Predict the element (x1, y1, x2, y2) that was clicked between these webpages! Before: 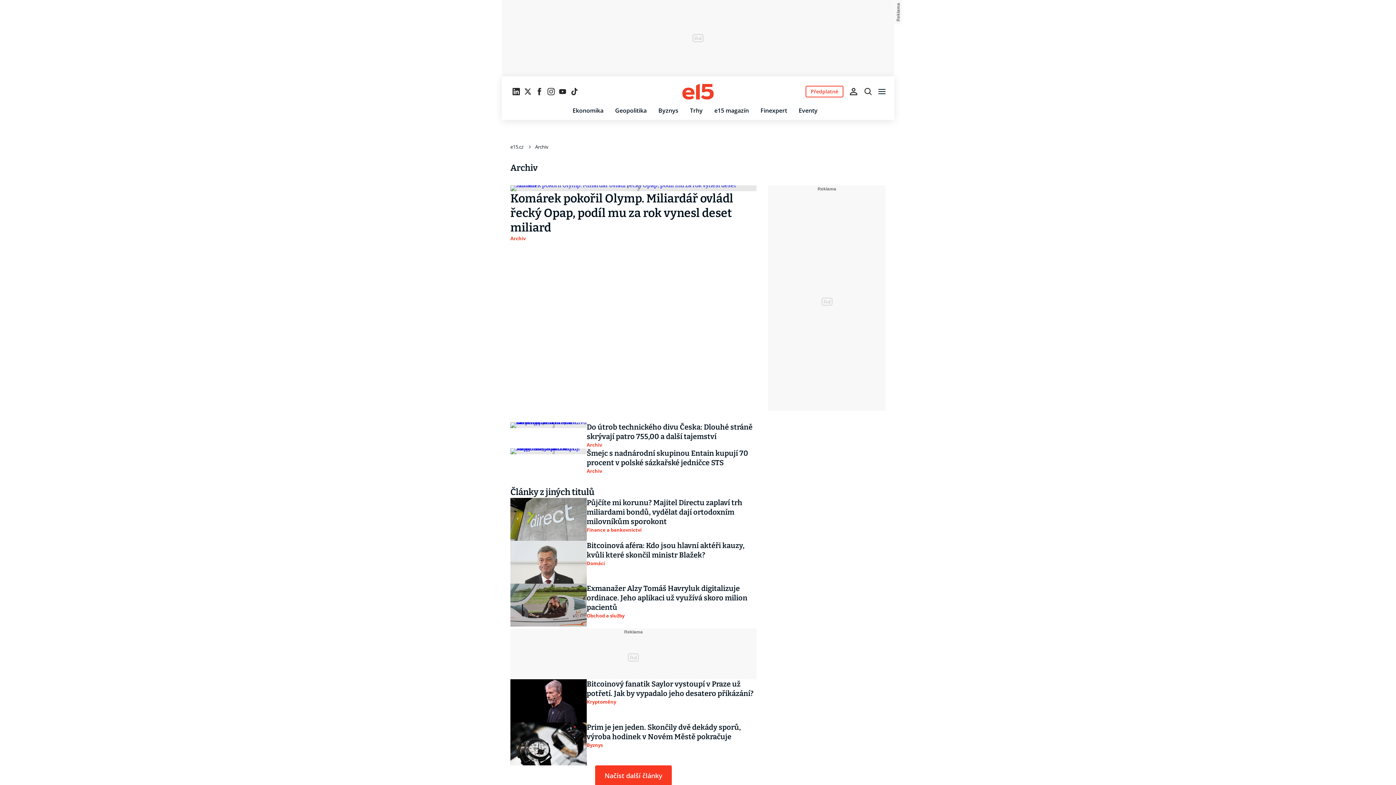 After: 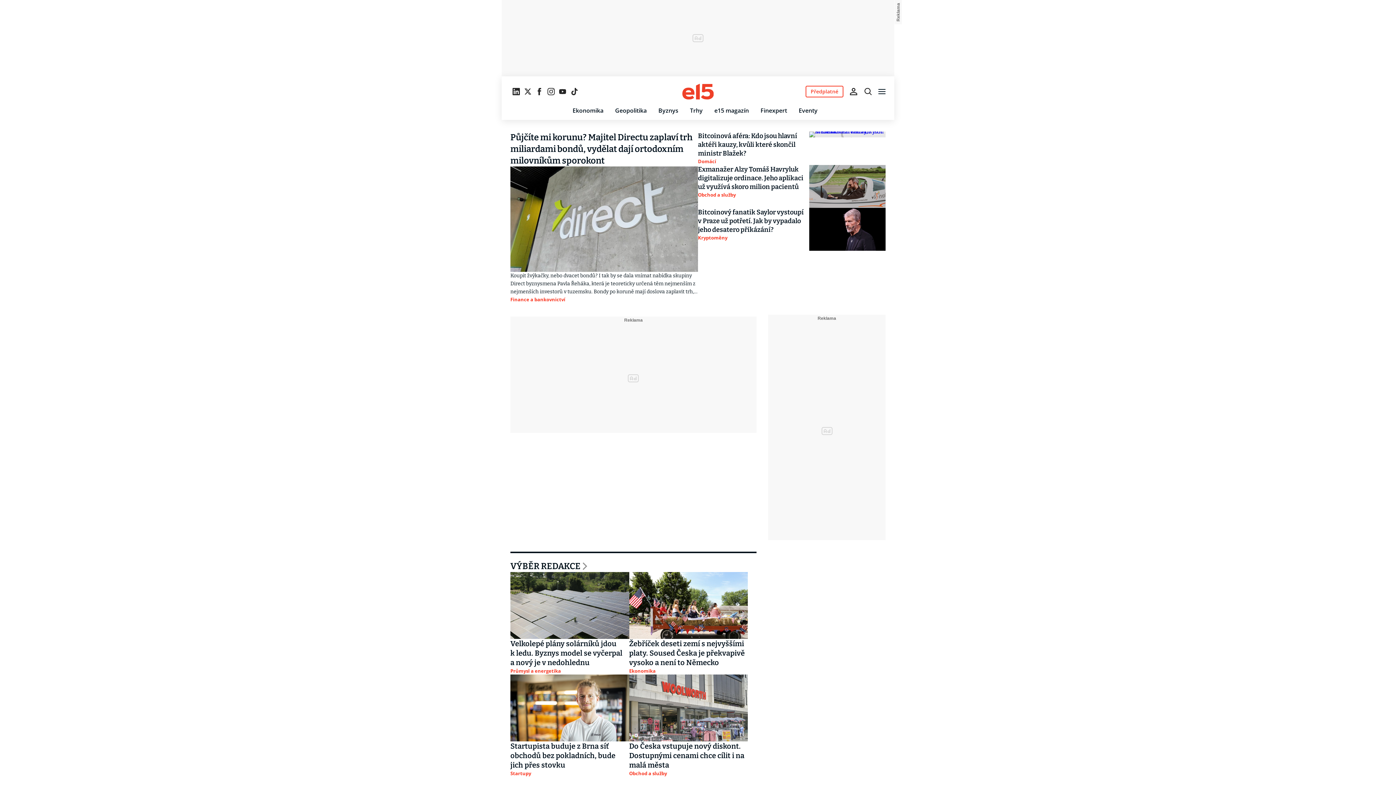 Action: label: Archiv bbox: (586, 441, 602, 448)